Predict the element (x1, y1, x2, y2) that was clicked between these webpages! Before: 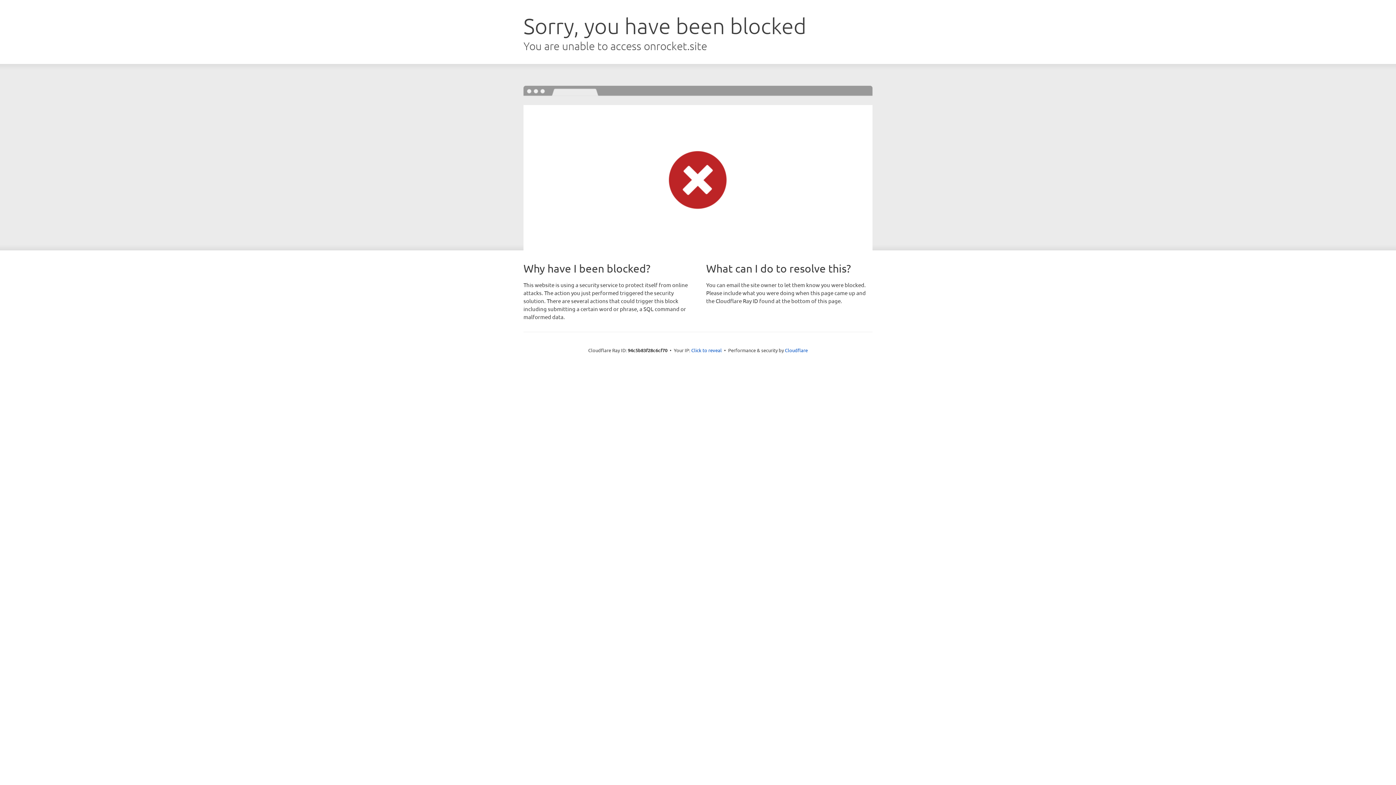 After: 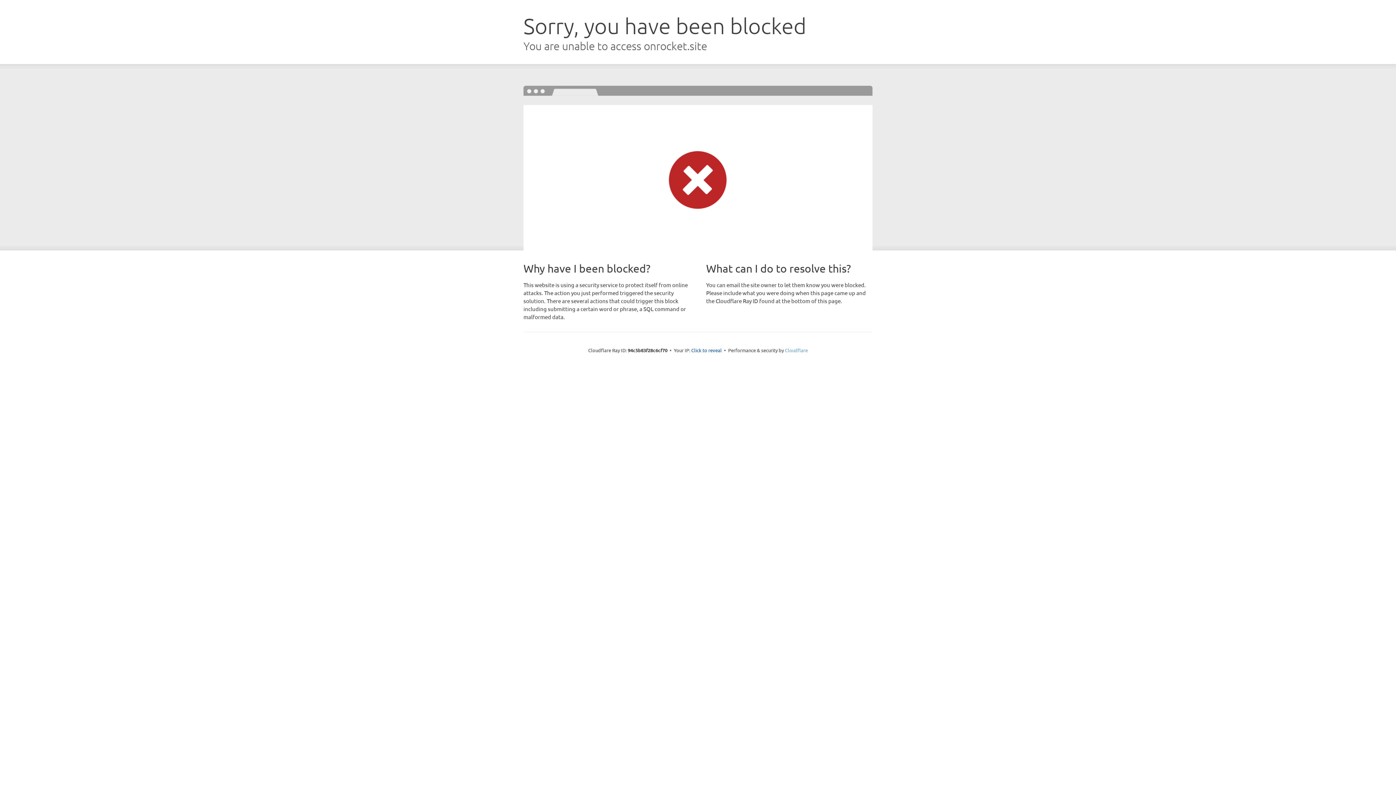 Action: label: Cloudflare bbox: (785, 347, 808, 353)